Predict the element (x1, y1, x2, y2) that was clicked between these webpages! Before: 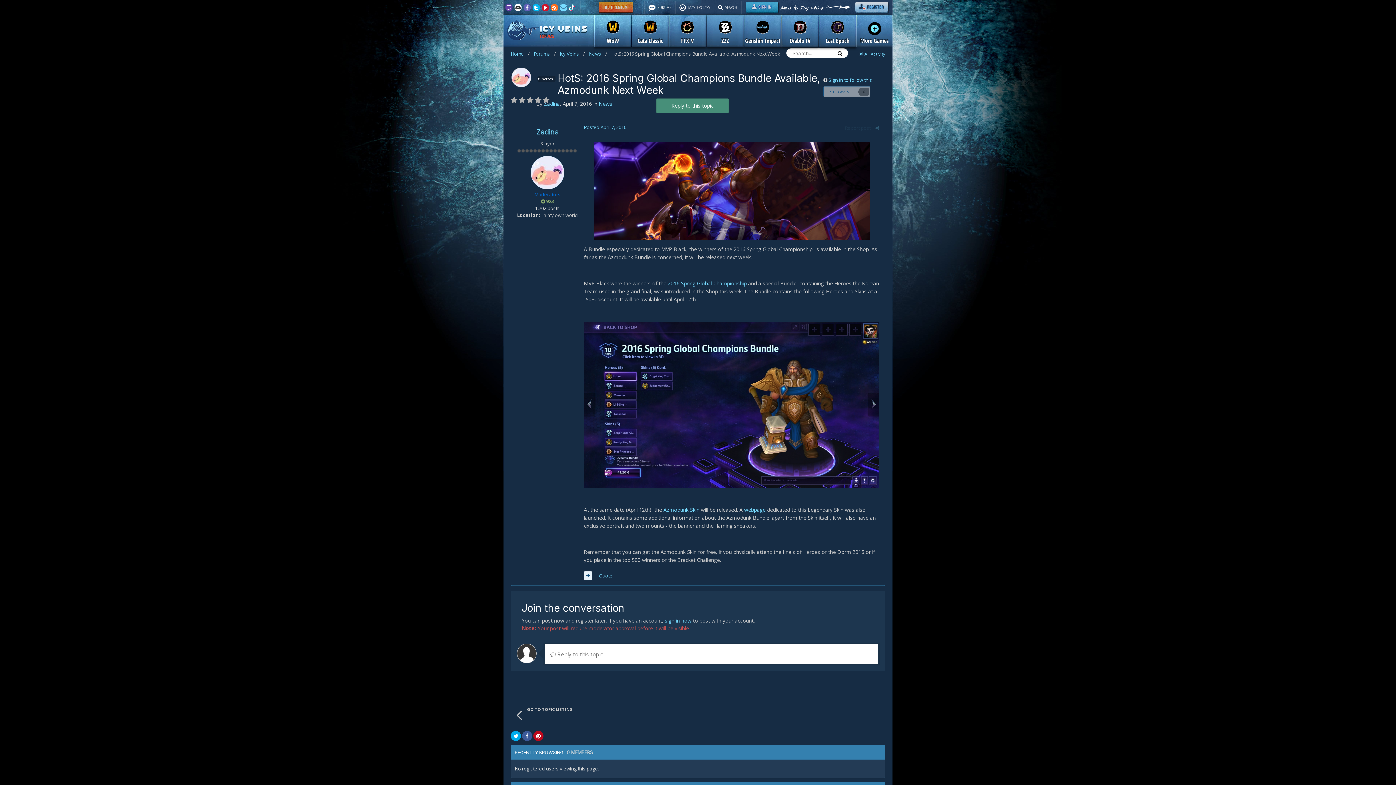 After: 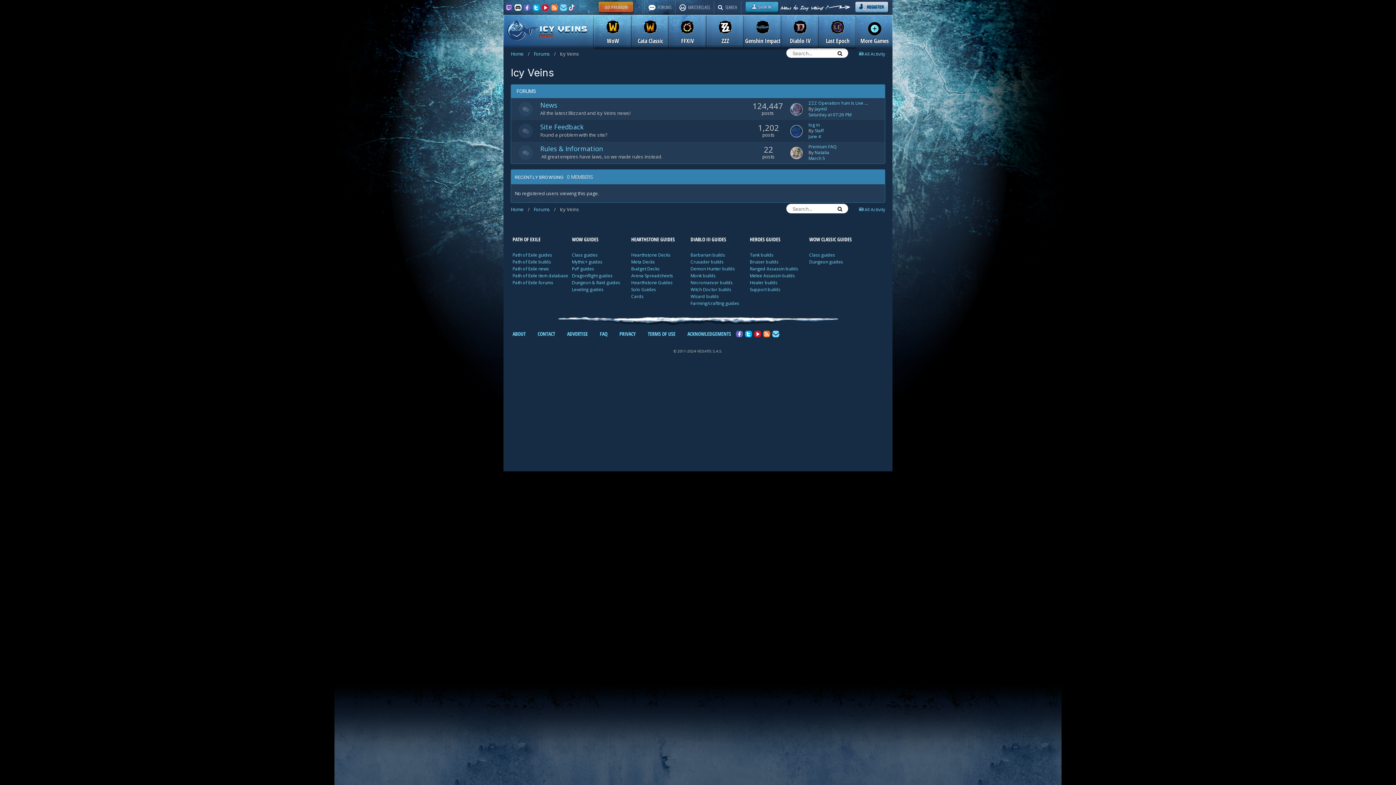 Action: label: Icy Veins / bbox: (560, 50, 588, 57)